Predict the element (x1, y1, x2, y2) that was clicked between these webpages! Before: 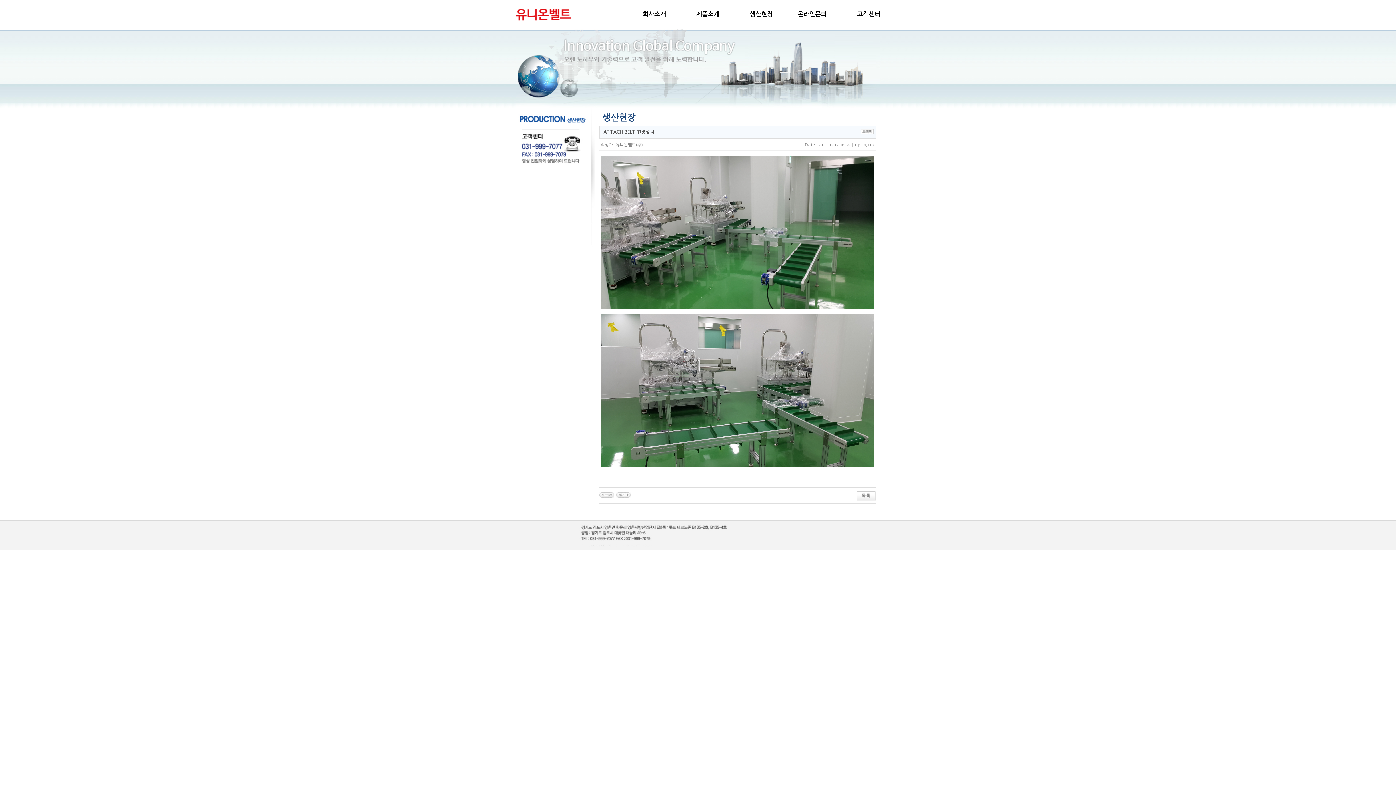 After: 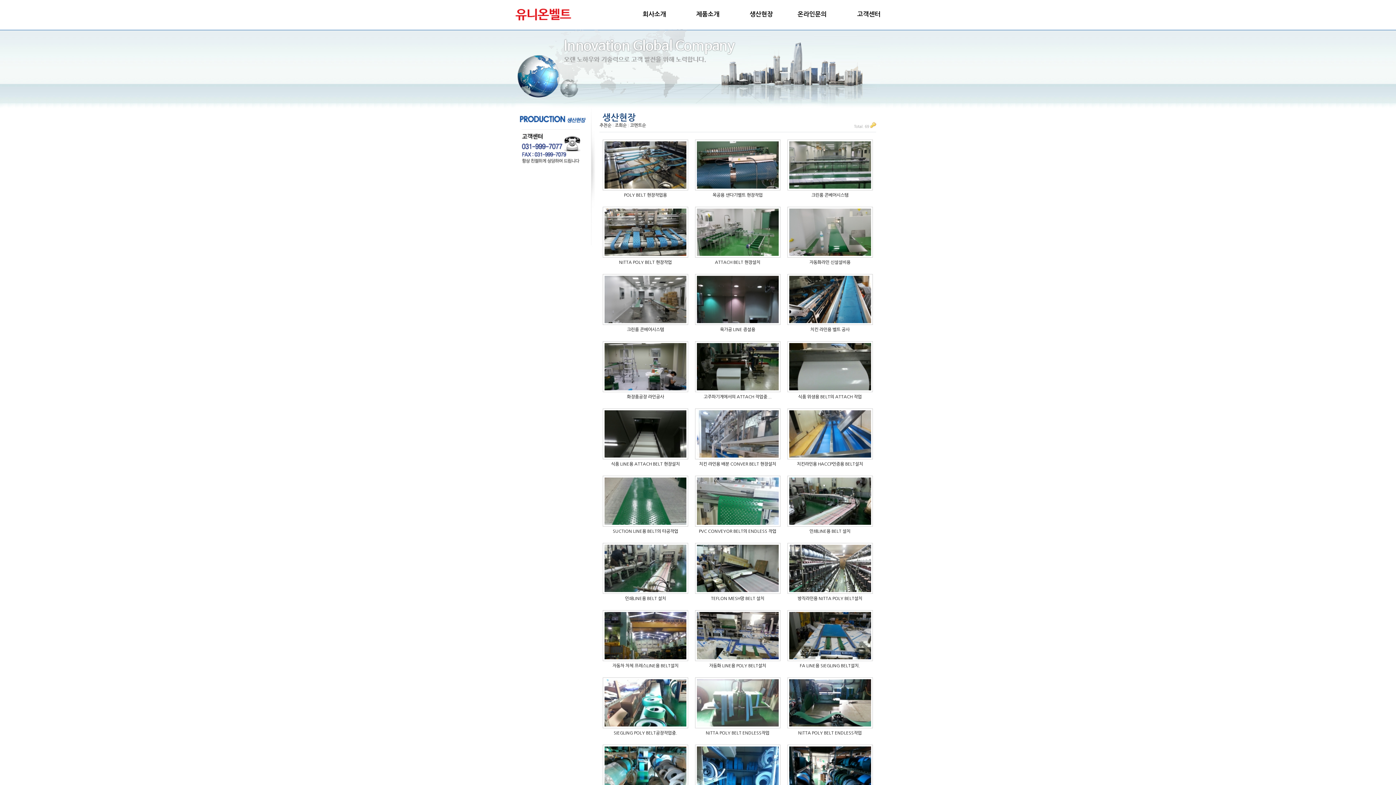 Action: bbox: (856, 493, 876, 498)